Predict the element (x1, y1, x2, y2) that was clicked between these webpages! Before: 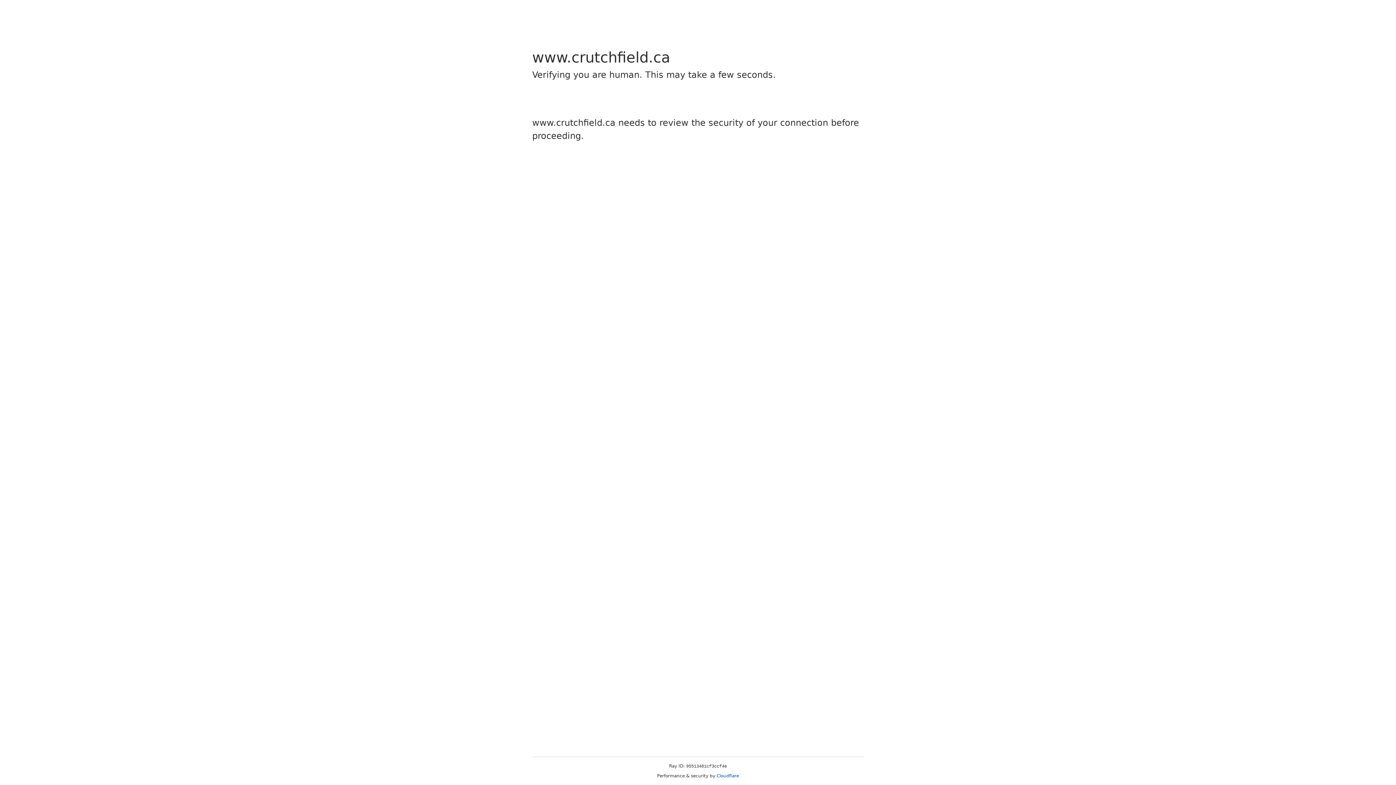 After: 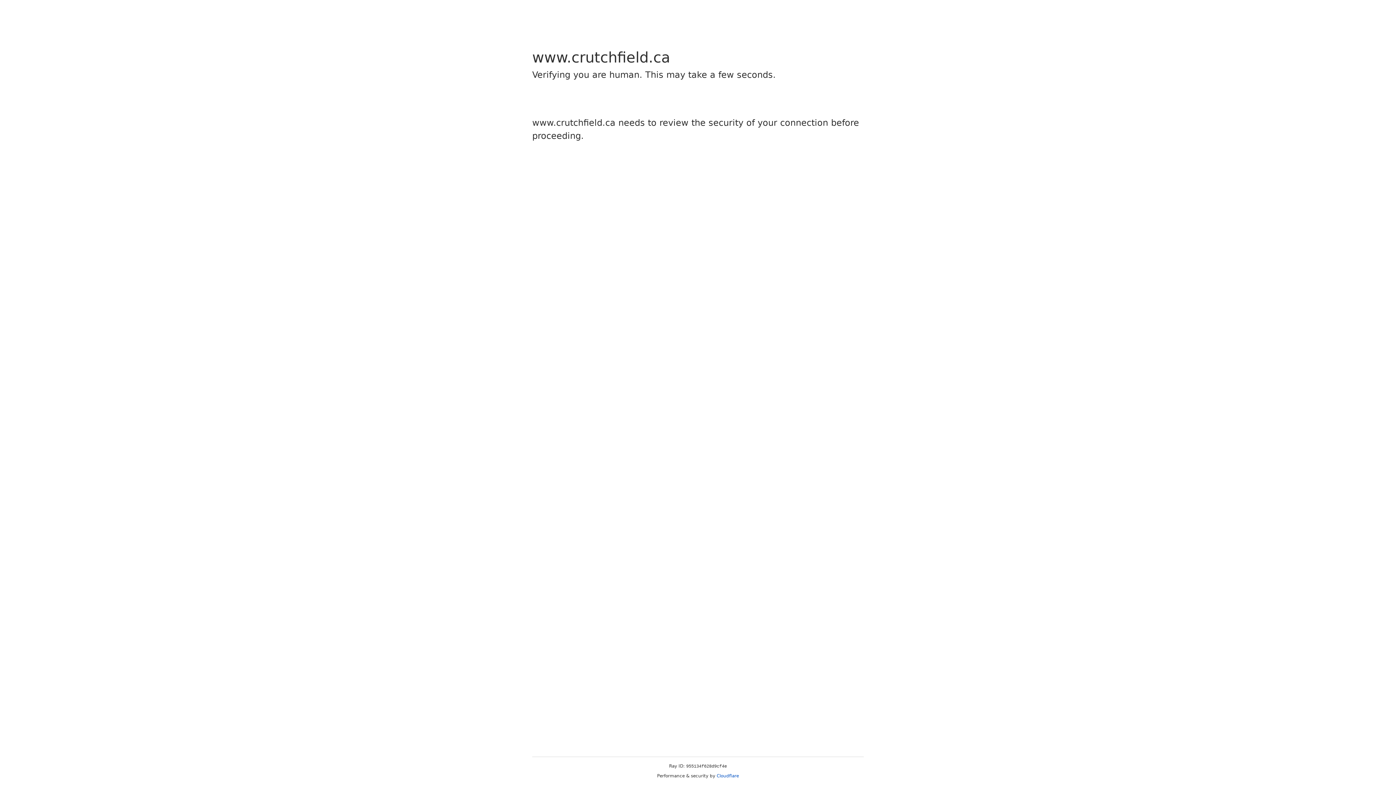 Action: label: Cloudflare bbox: (716, 773, 739, 778)